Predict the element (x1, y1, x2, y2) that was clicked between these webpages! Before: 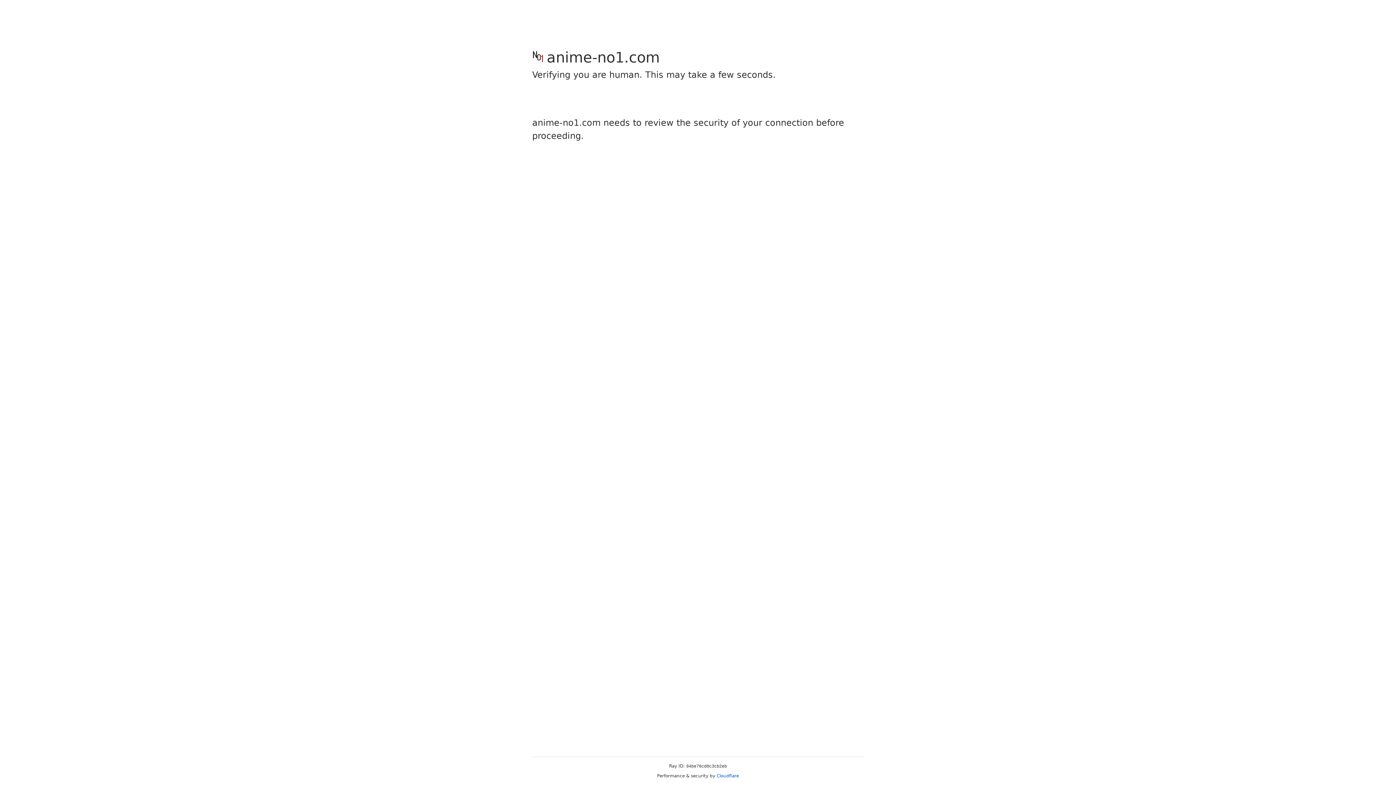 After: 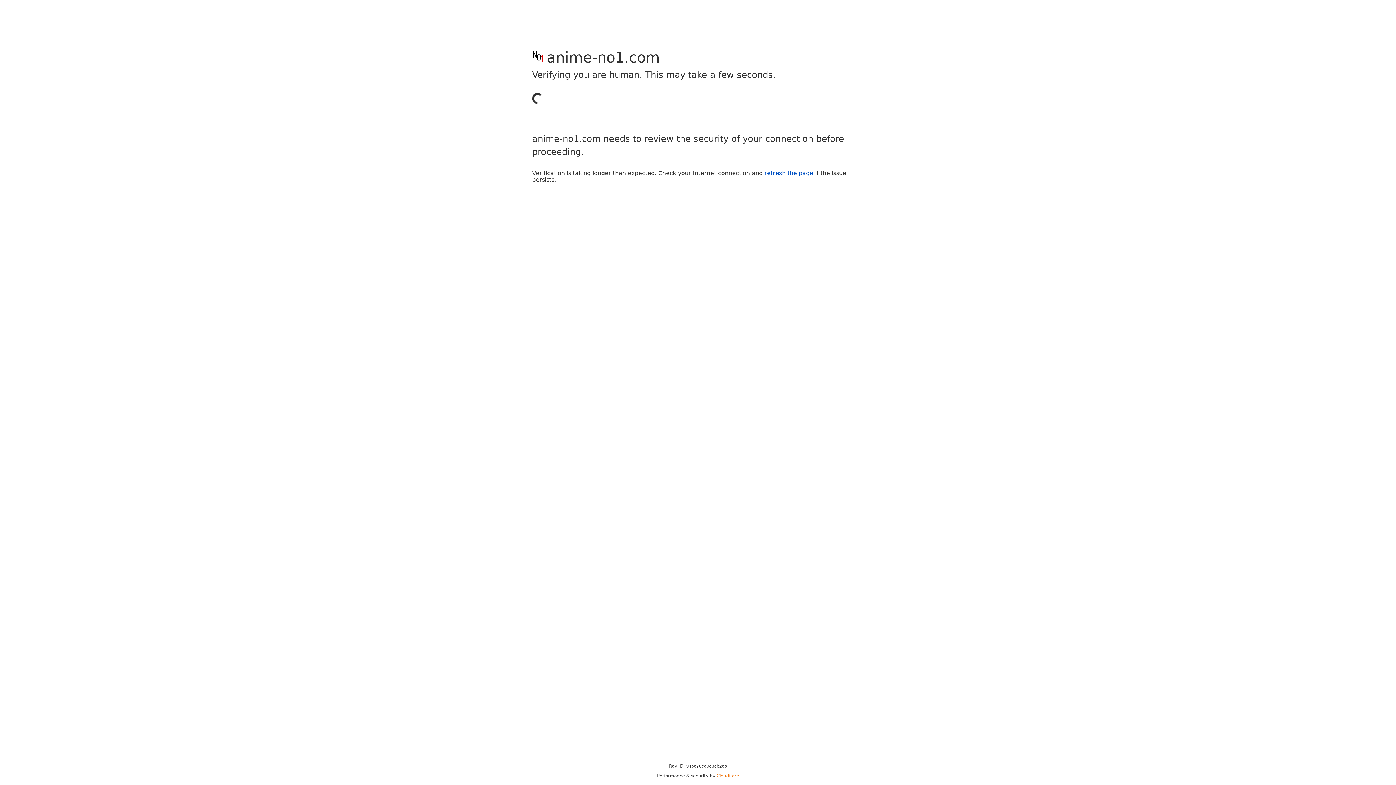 Action: bbox: (716, 773, 739, 778) label: Cloudflare